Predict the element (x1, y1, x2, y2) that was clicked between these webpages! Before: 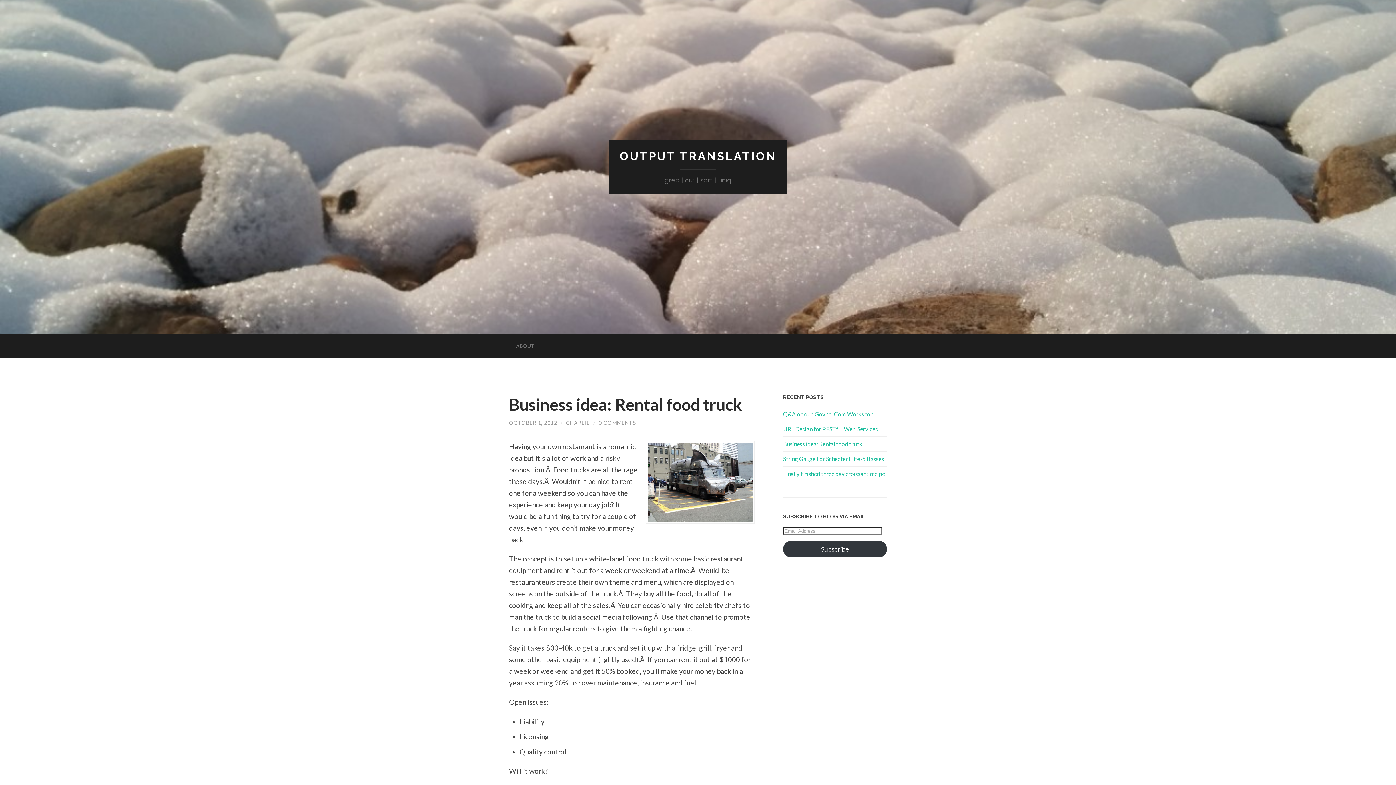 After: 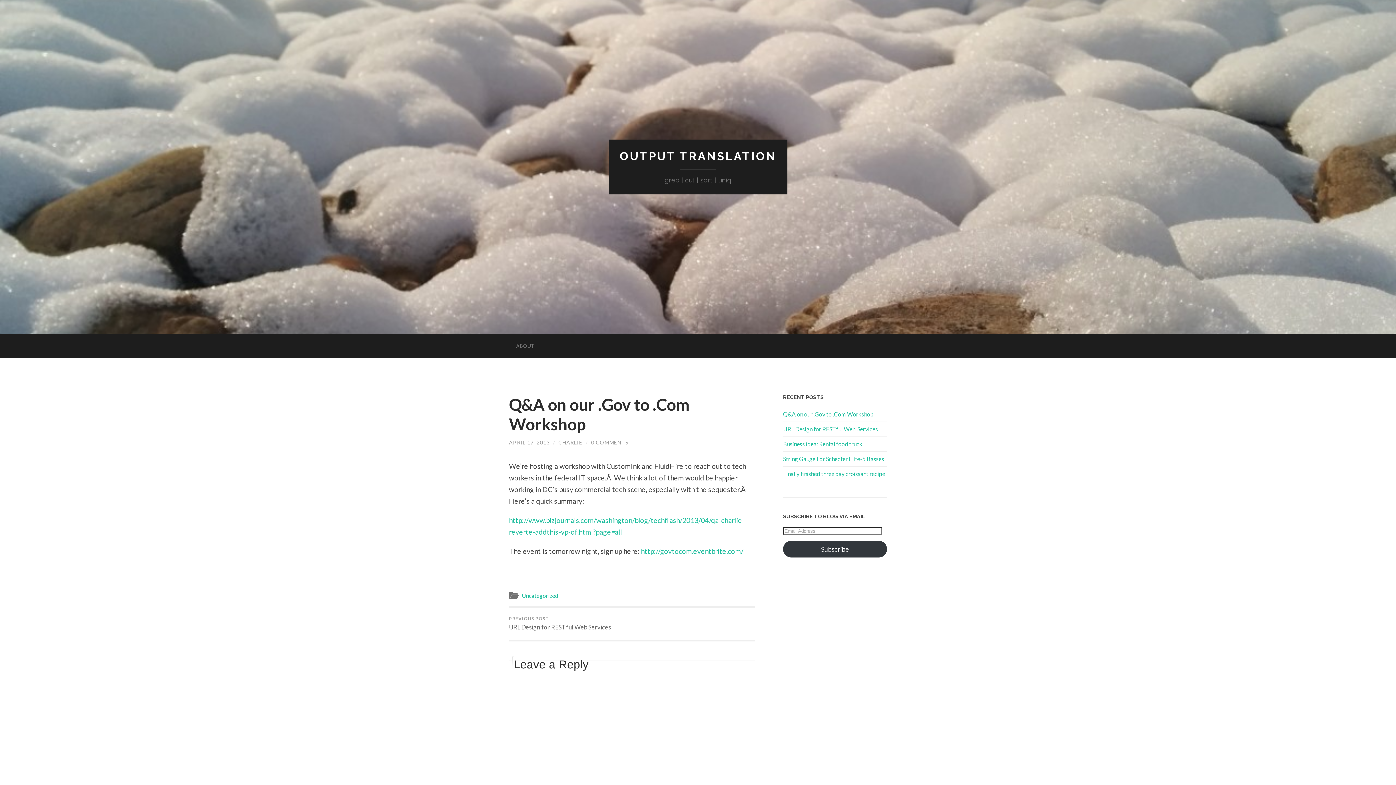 Action: label: Q&A on our .Gov to .Com Workshop bbox: (783, 410, 873, 417)